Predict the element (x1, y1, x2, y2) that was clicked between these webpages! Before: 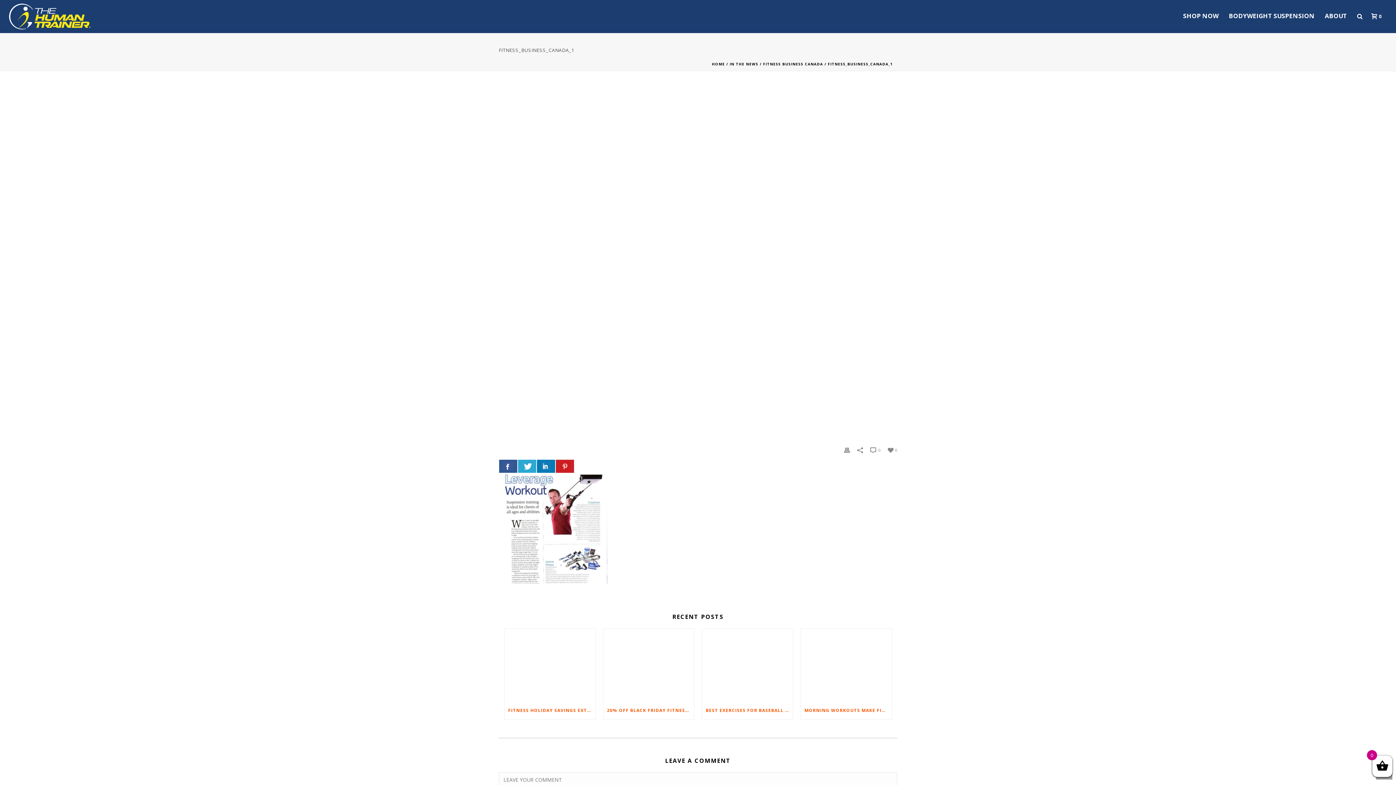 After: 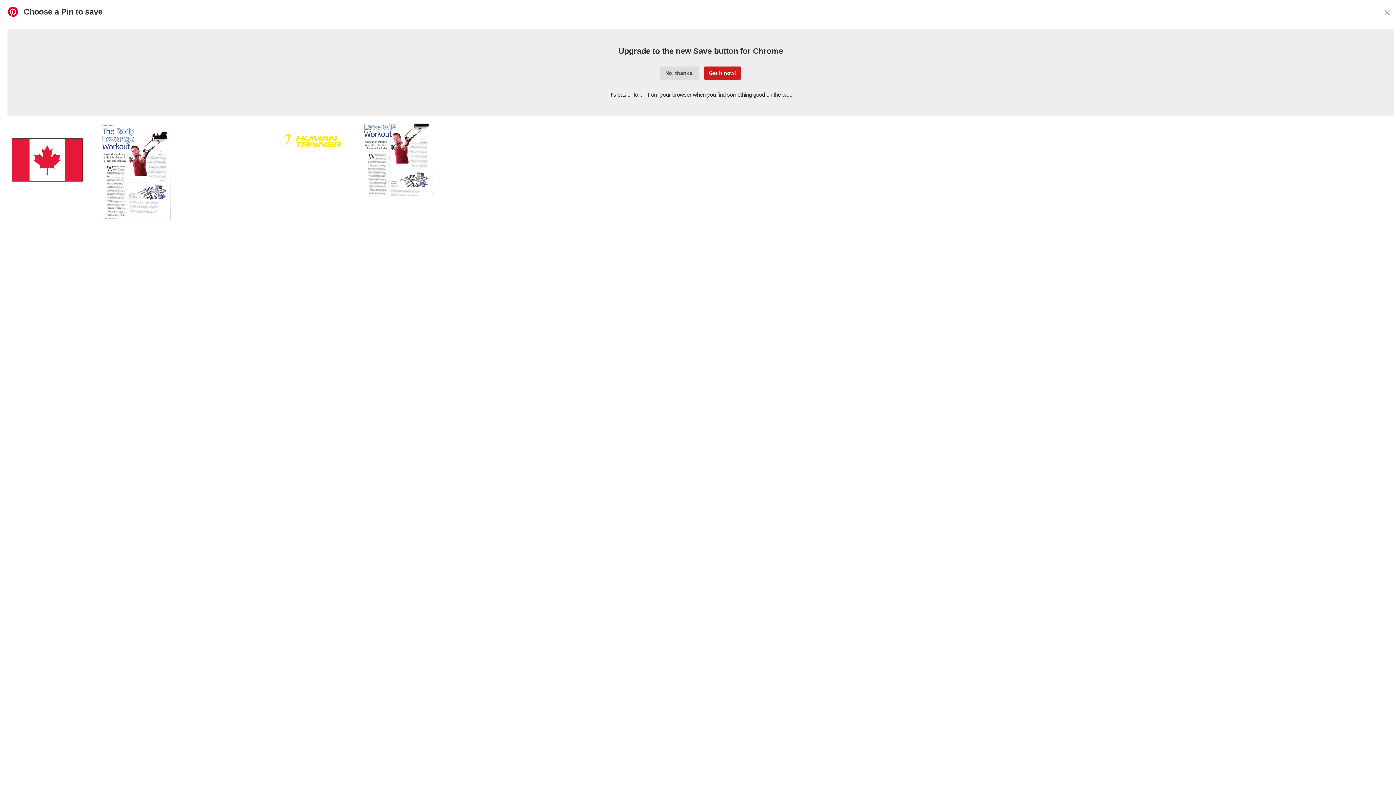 Action: bbox: (556, 460, 574, 473)